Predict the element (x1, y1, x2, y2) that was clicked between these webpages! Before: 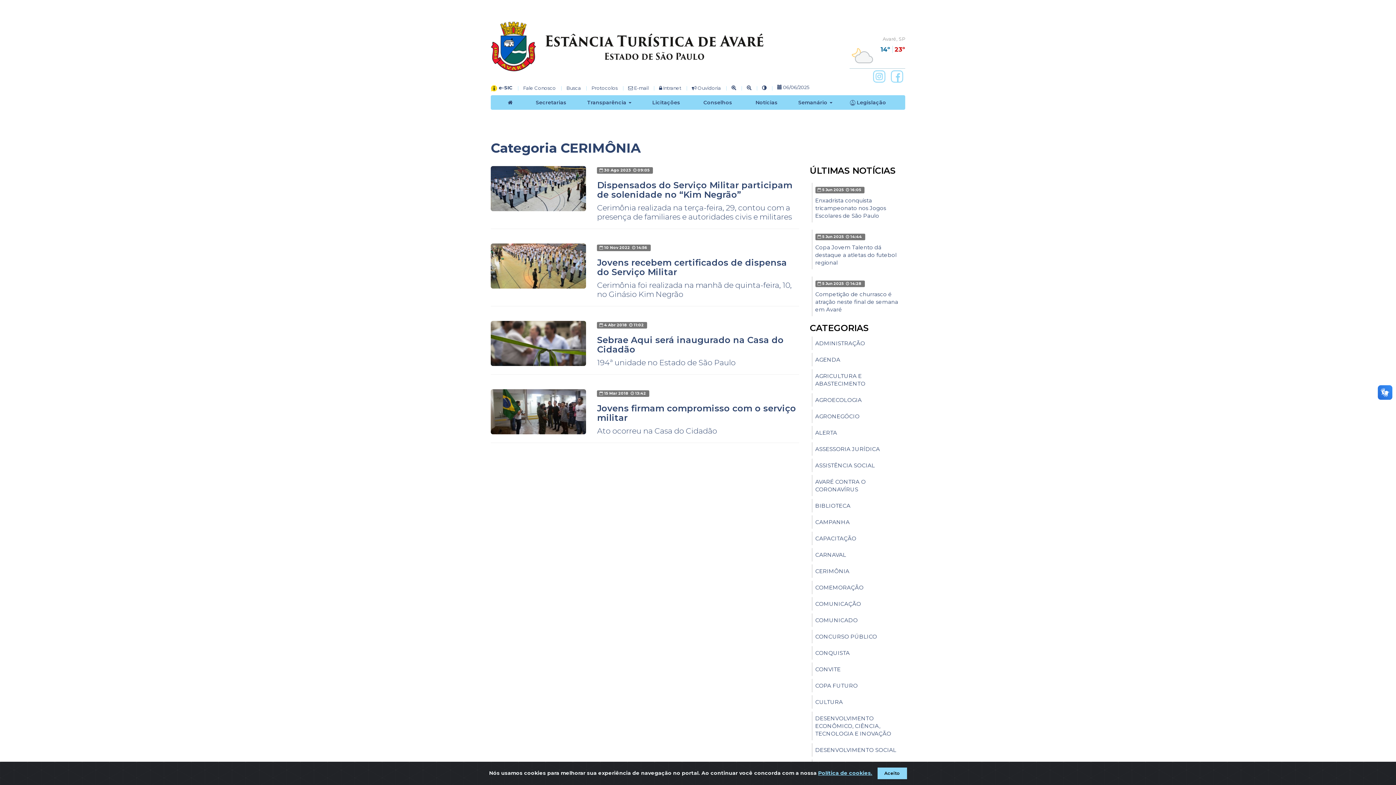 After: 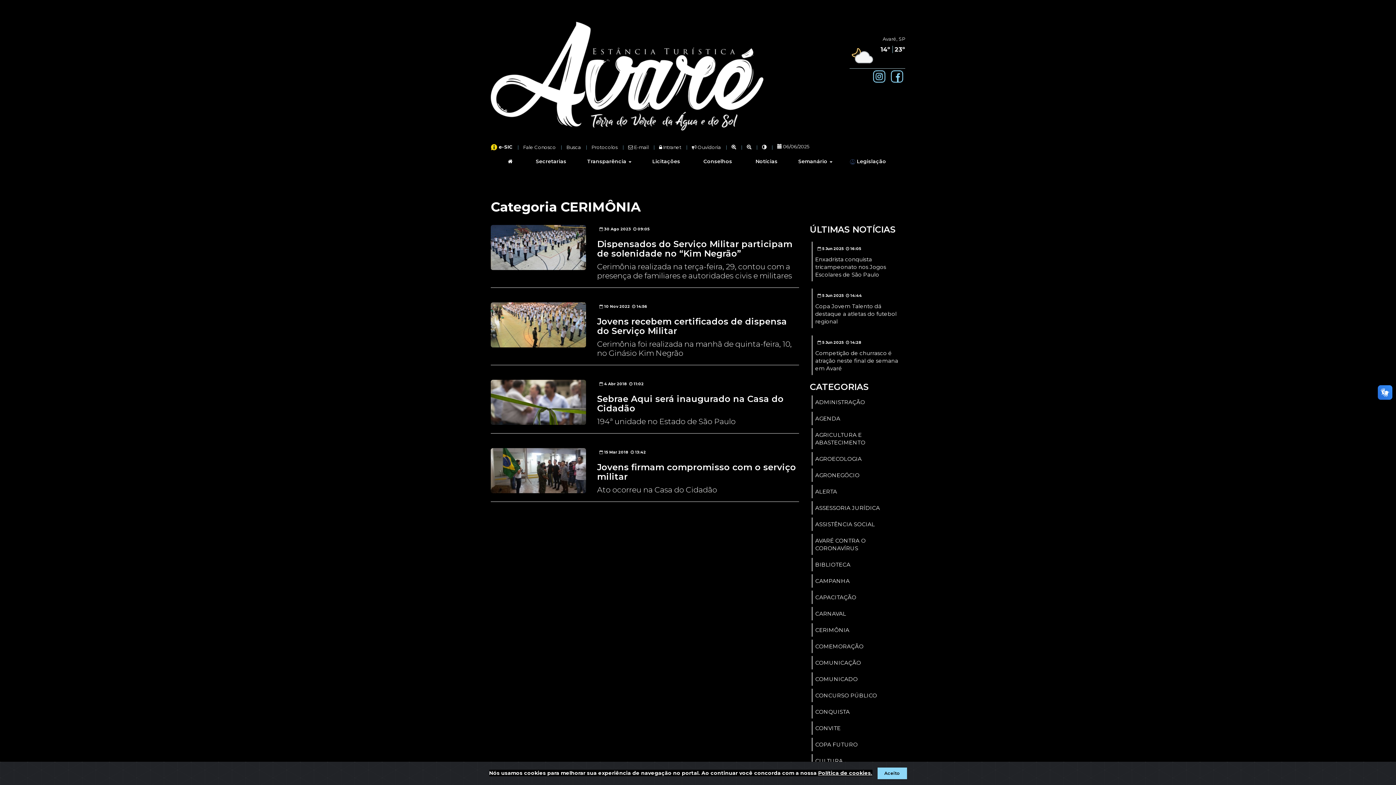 Action: bbox: (762, 84, 766, 91)